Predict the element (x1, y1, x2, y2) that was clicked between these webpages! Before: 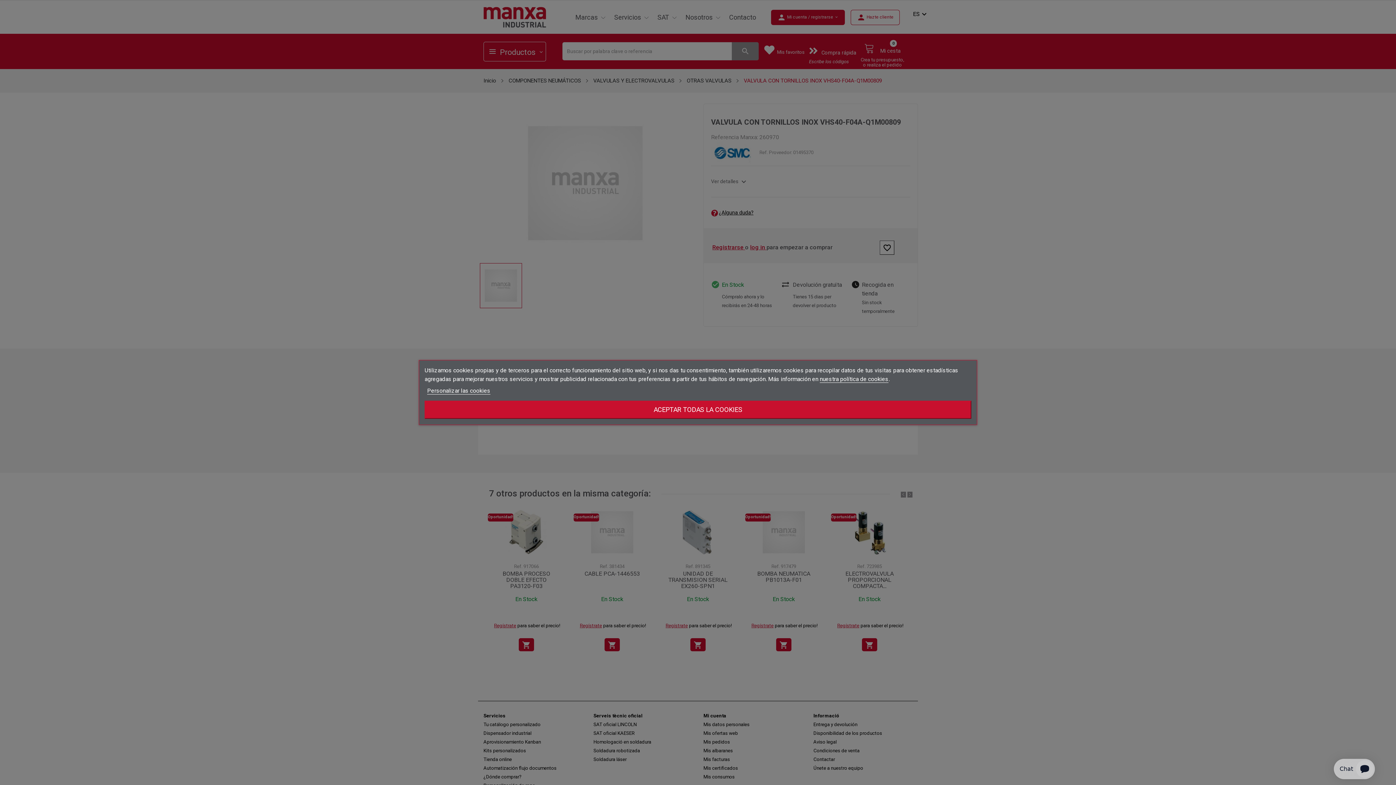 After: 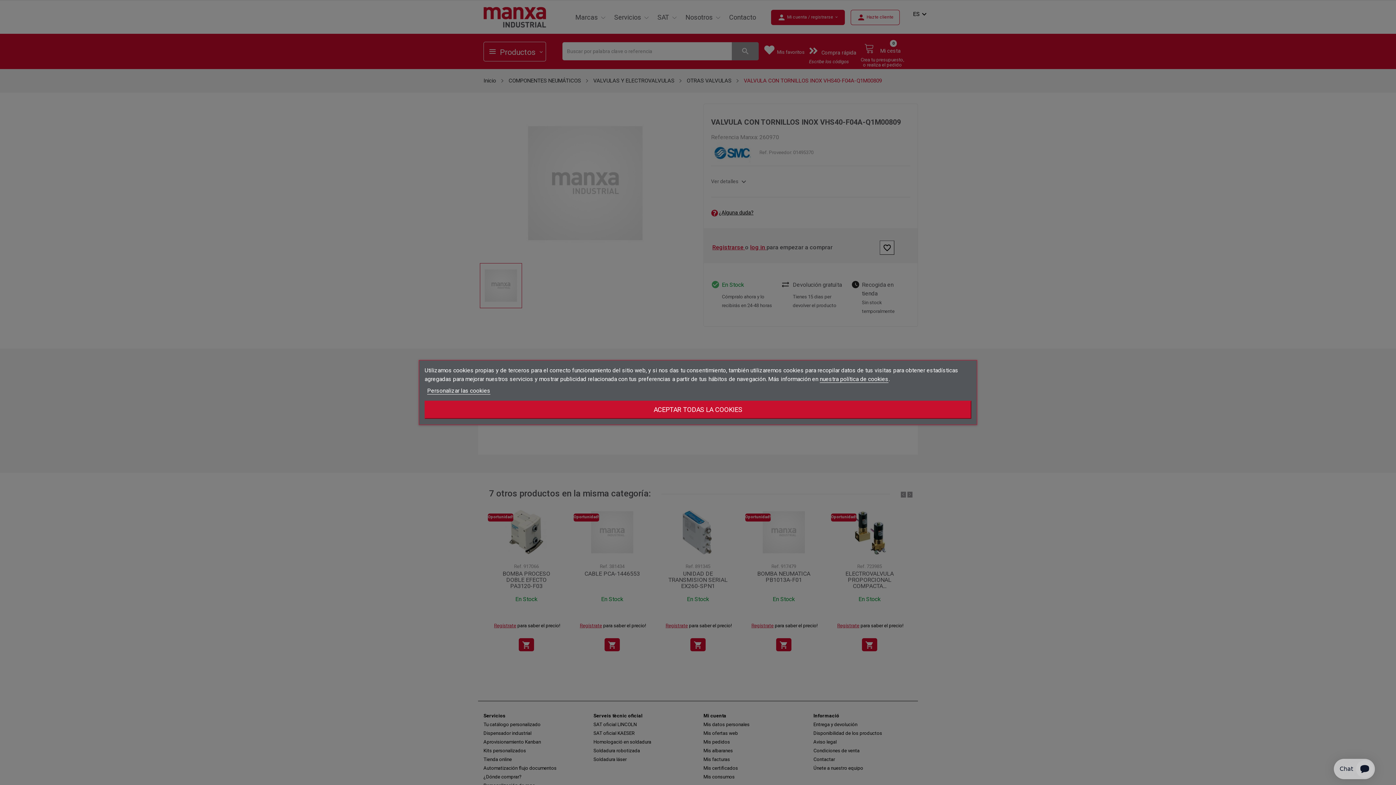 Action: label: nuestra política de cookies bbox: (820, 375, 888, 383)